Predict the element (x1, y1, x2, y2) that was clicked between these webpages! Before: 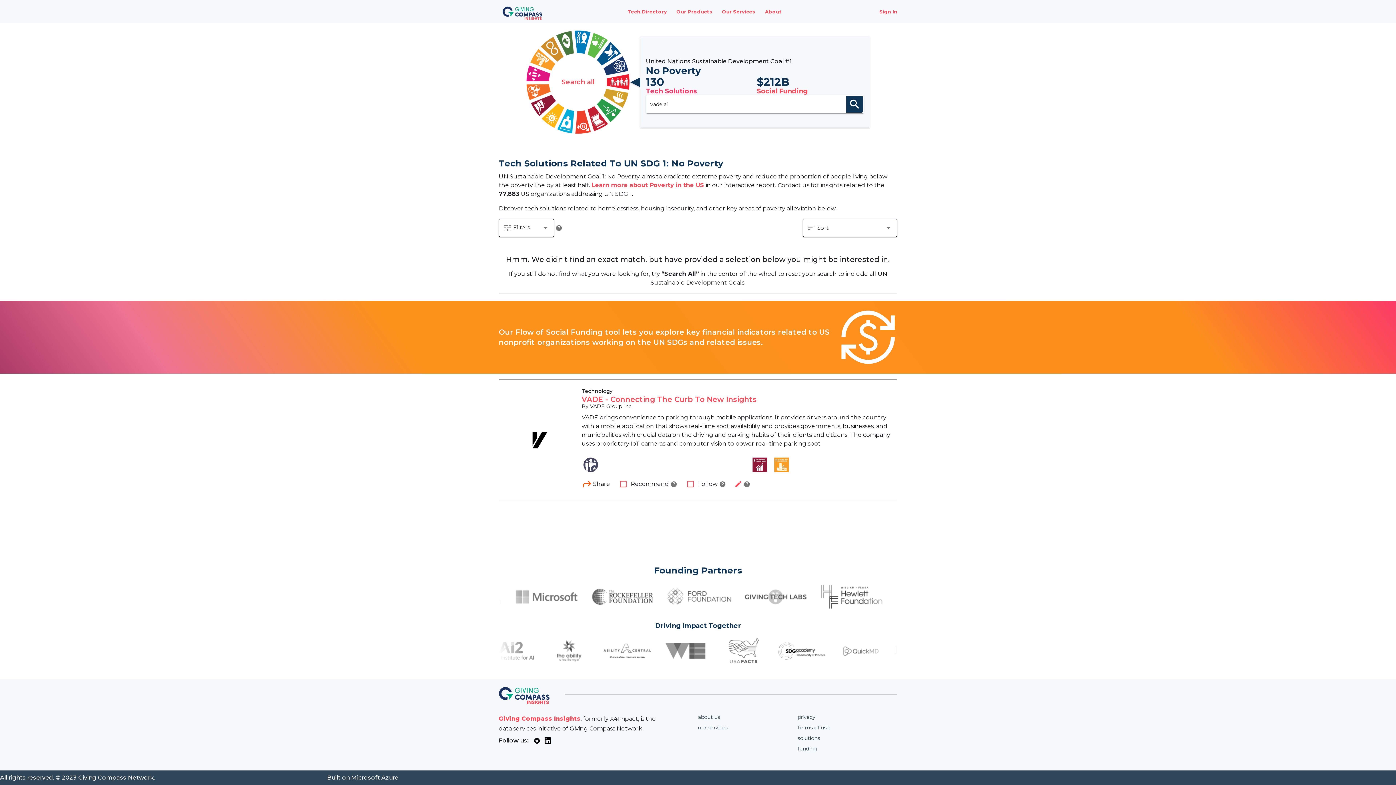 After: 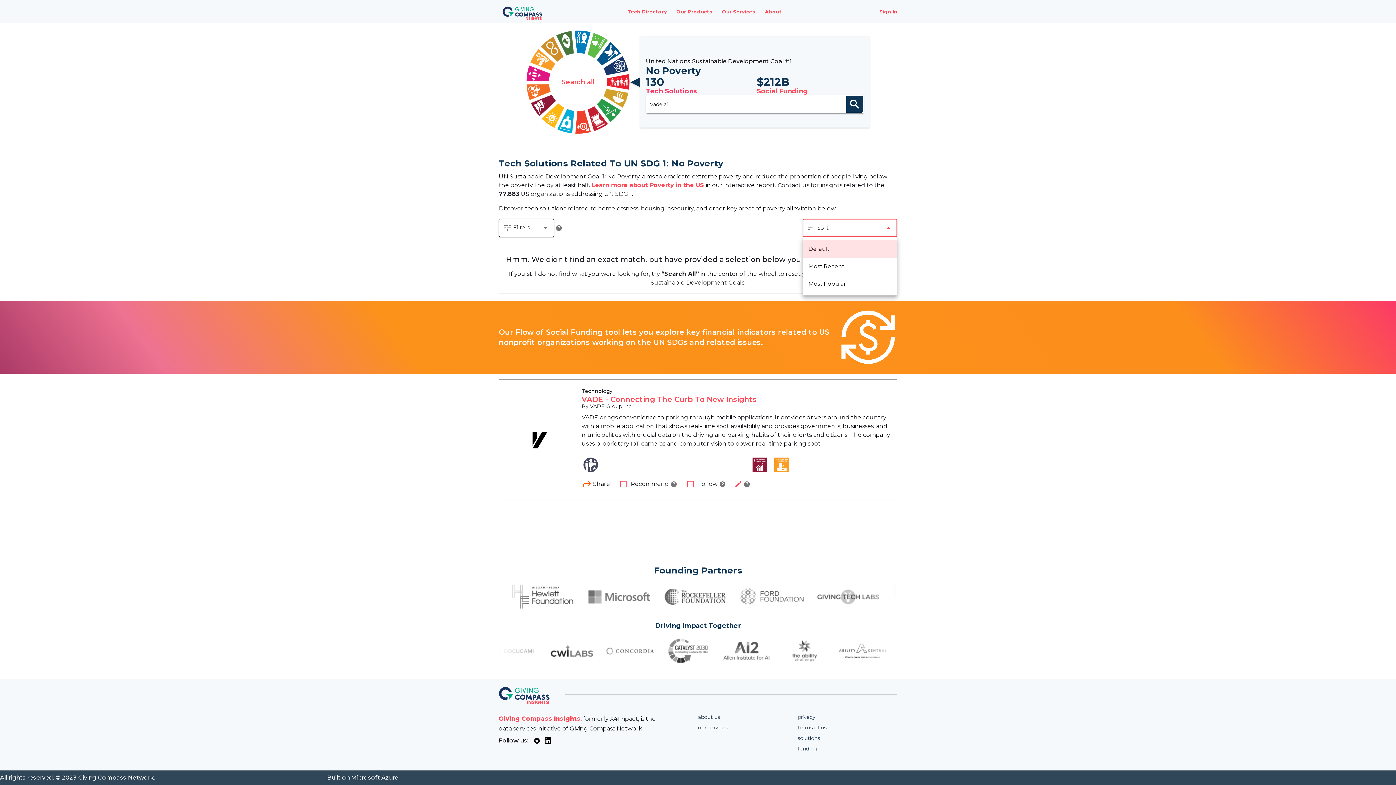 Action: bbox: (802, 218, 897, 237) label: ​
sort
Sort
arrow_drop_down